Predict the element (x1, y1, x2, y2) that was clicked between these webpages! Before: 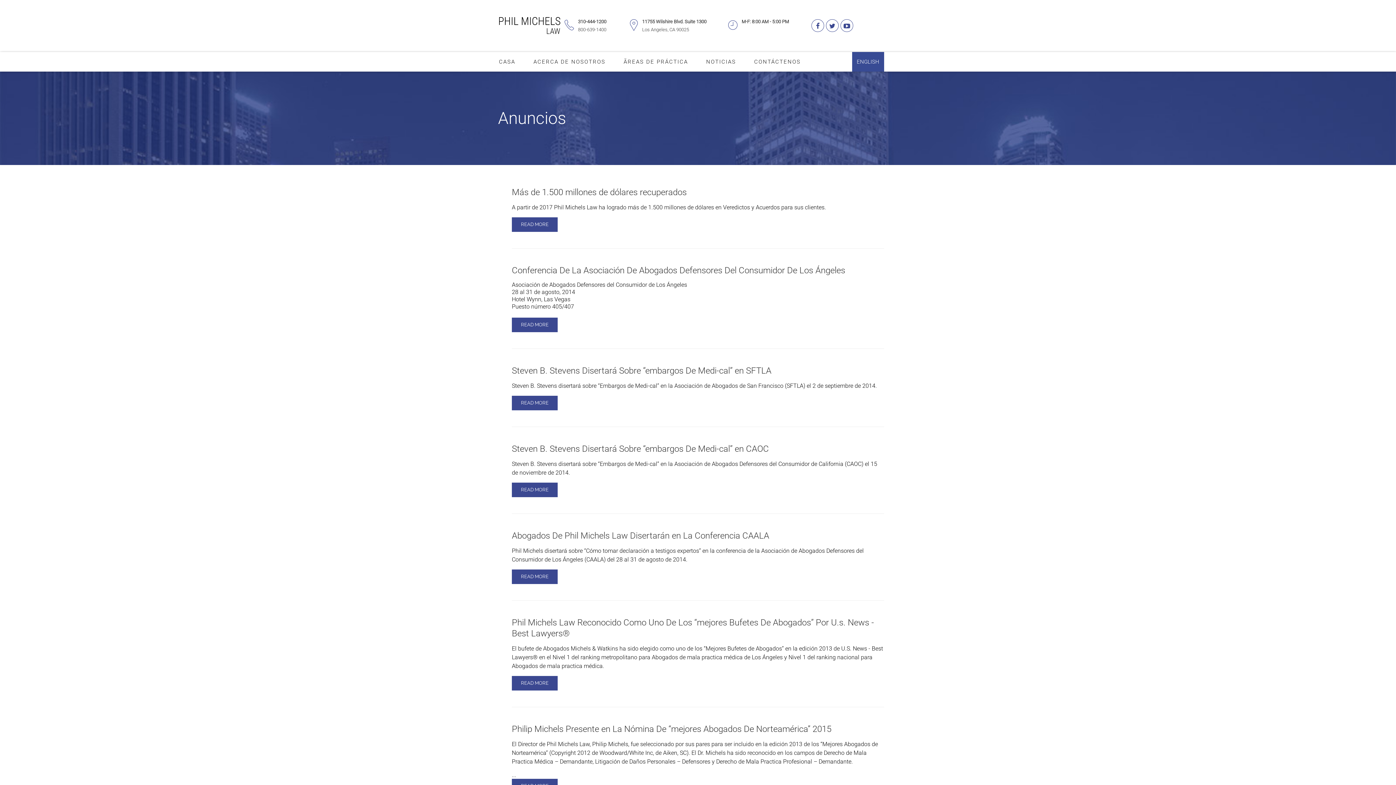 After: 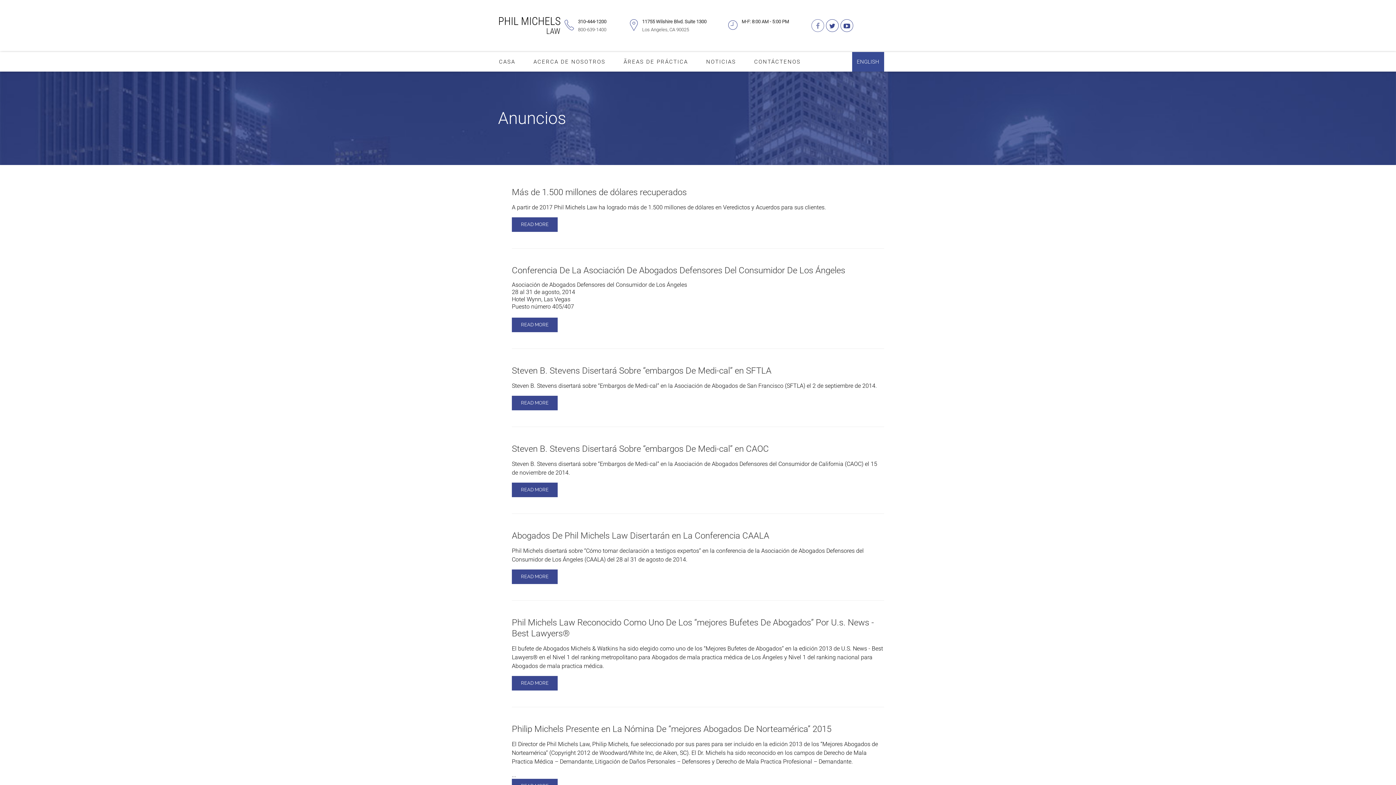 Action: bbox: (811, 19, 824, 32)